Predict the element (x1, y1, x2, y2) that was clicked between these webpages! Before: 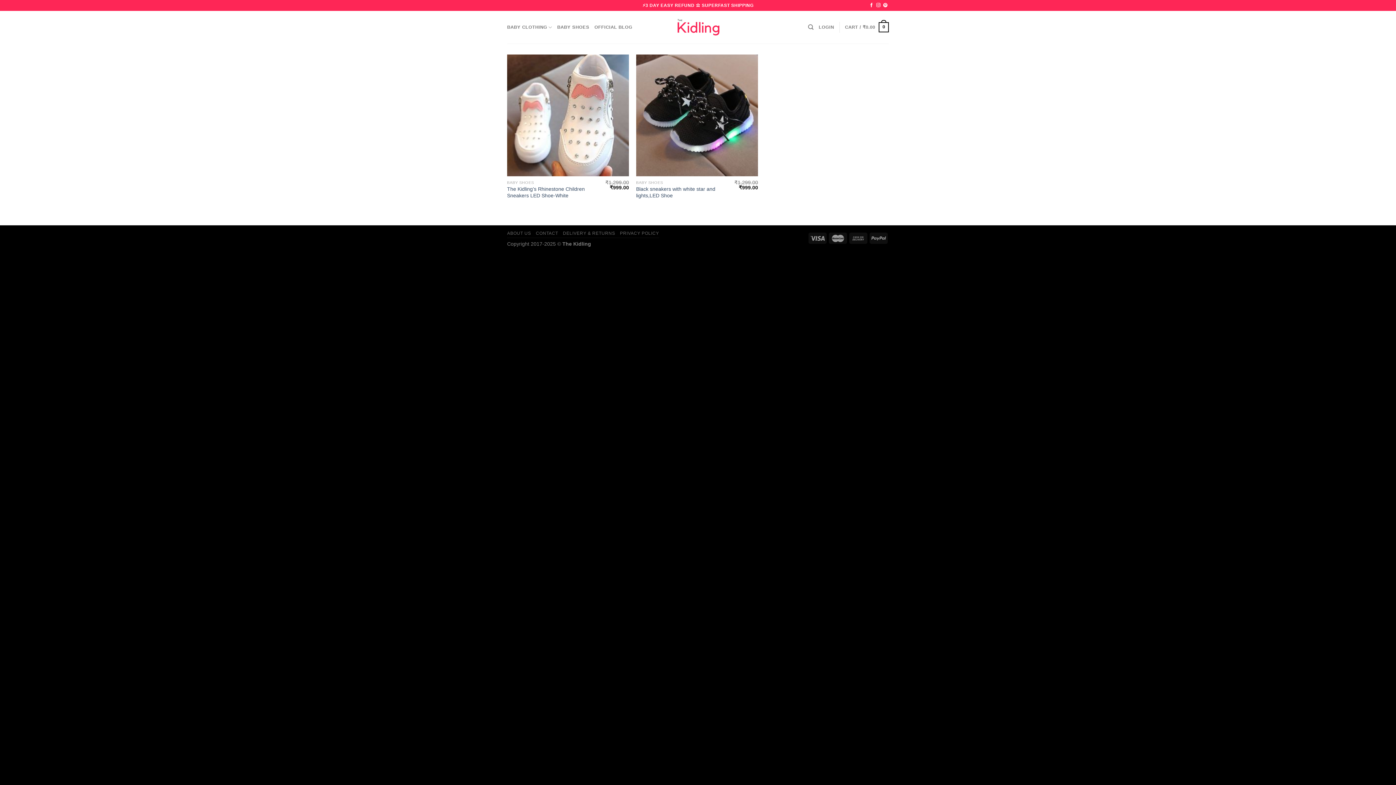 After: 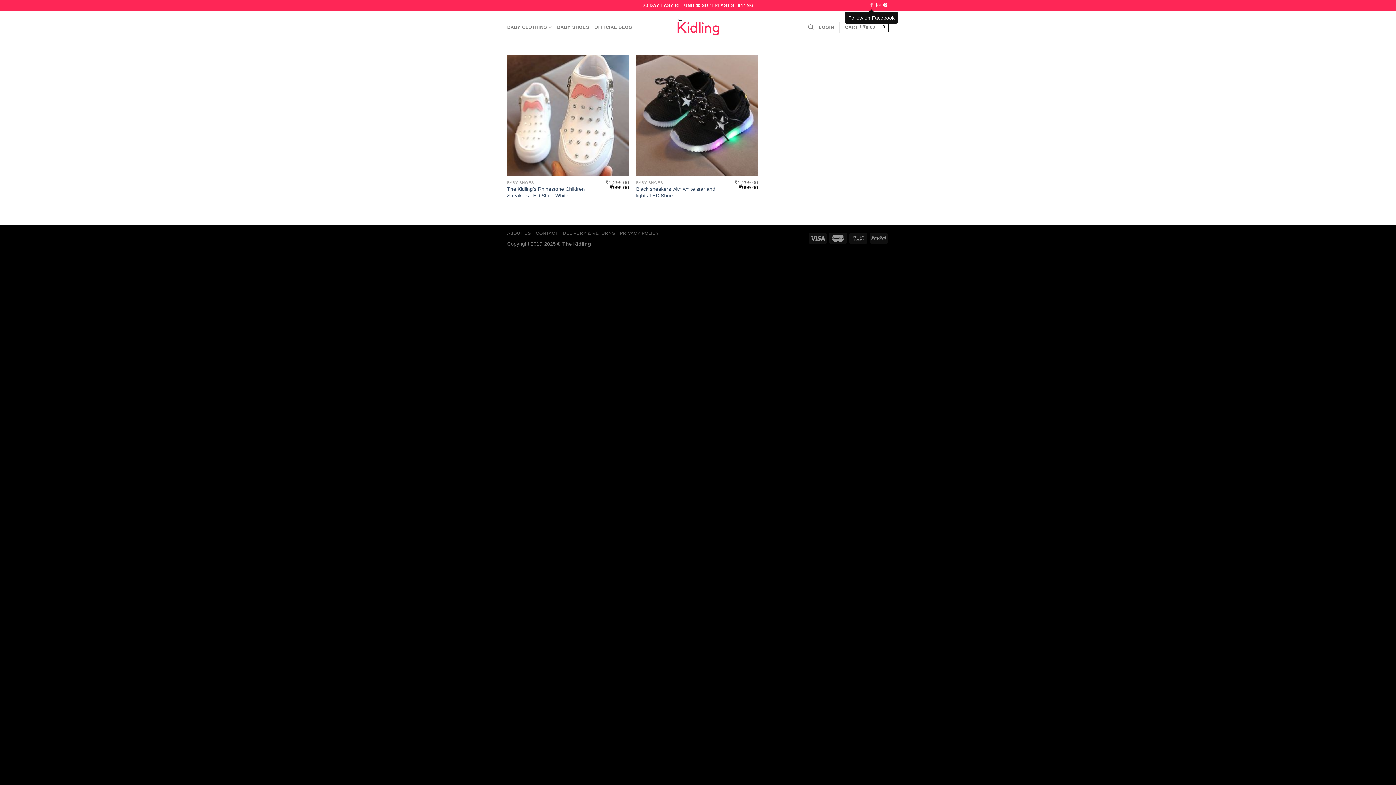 Action: label: Follow on Facebook bbox: (869, 3, 873, 7)